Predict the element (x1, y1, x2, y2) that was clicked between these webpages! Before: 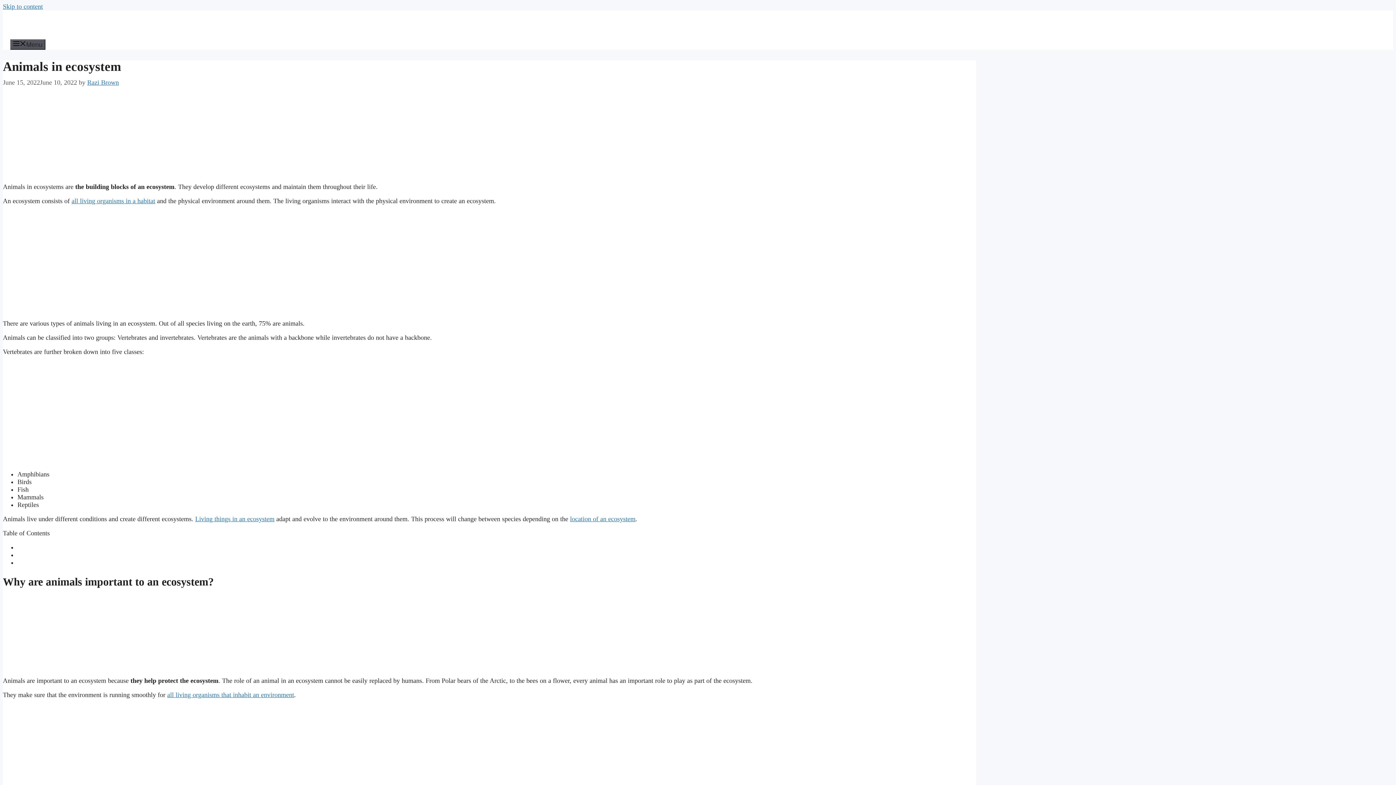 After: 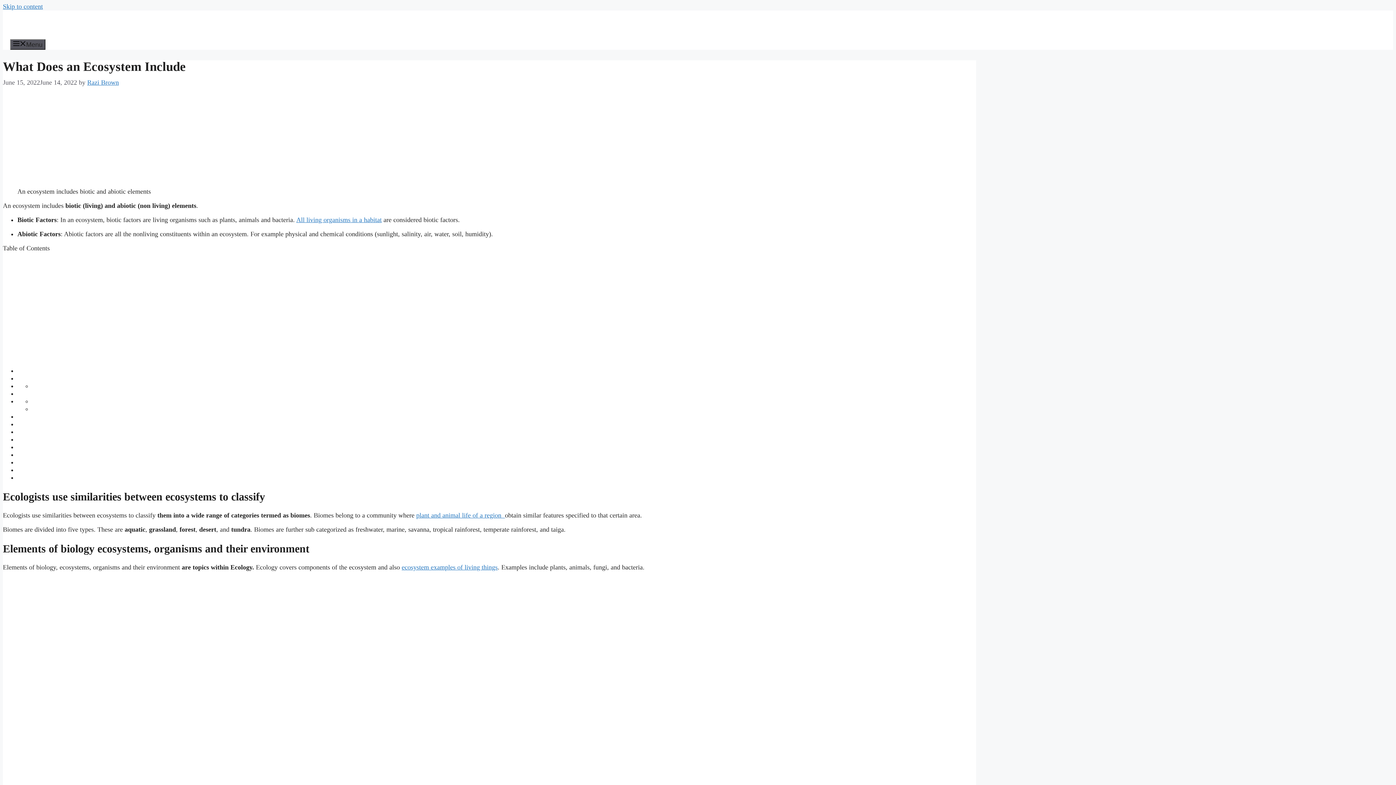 Action: label: location of an ecosystem bbox: (570, 515, 635, 522)